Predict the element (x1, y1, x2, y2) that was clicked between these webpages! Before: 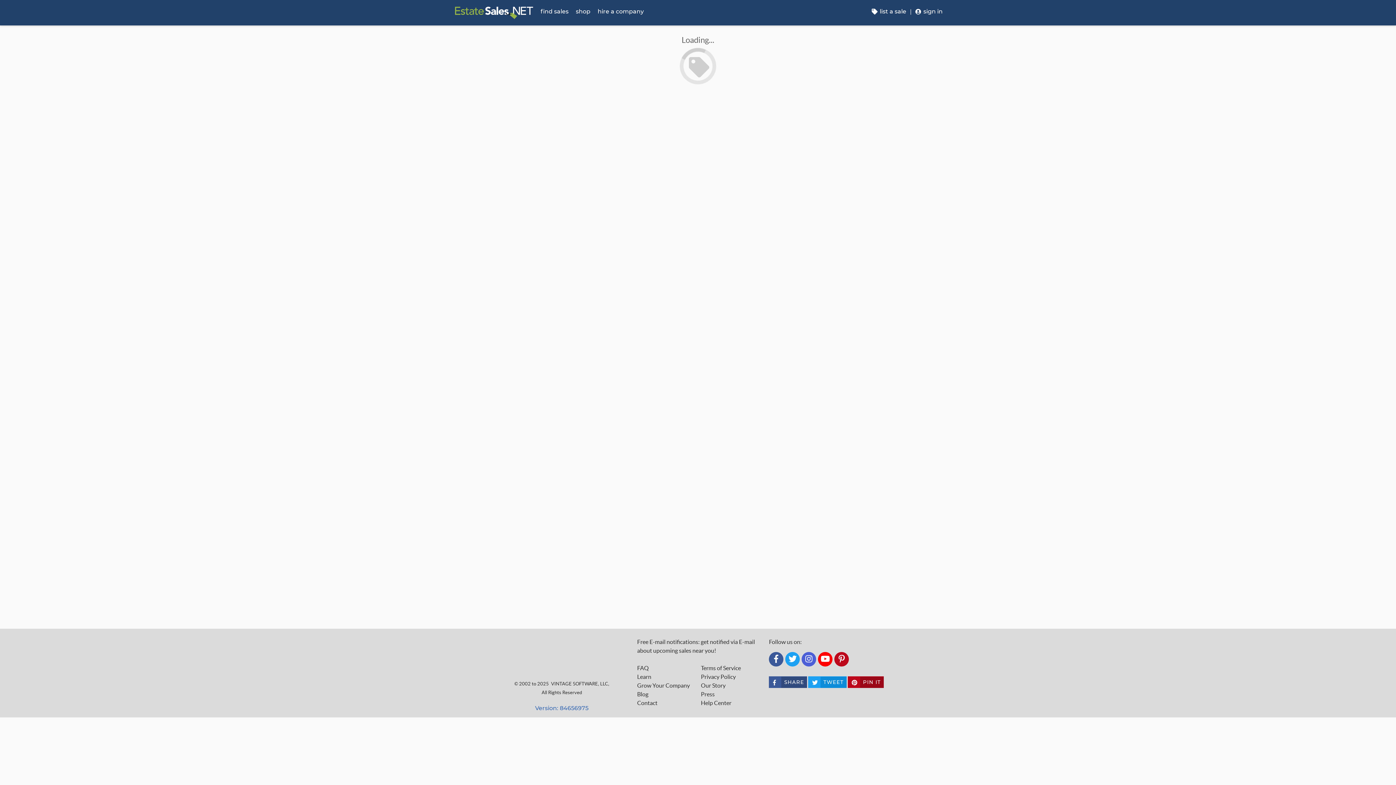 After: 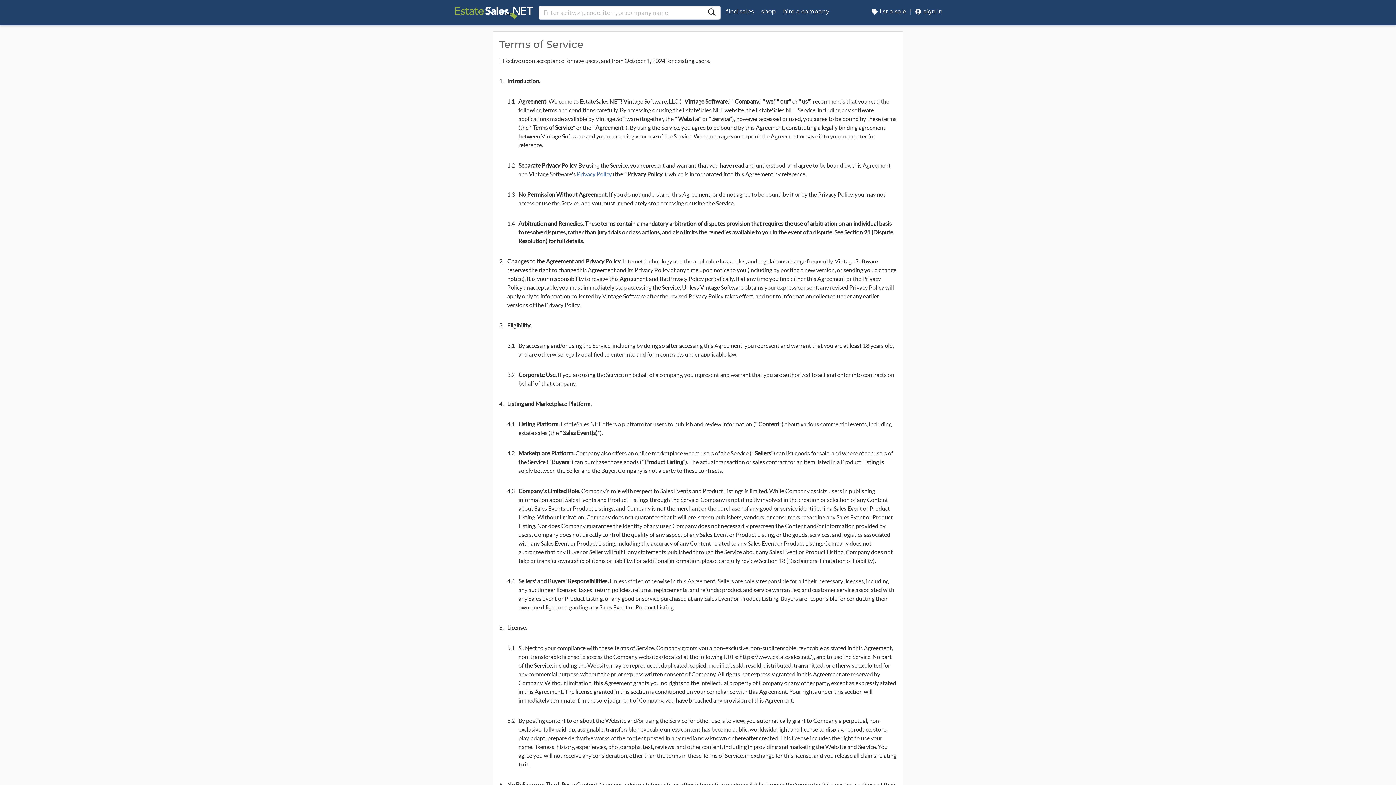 Action: label: Terms of Service bbox: (701, 664, 759, 672)